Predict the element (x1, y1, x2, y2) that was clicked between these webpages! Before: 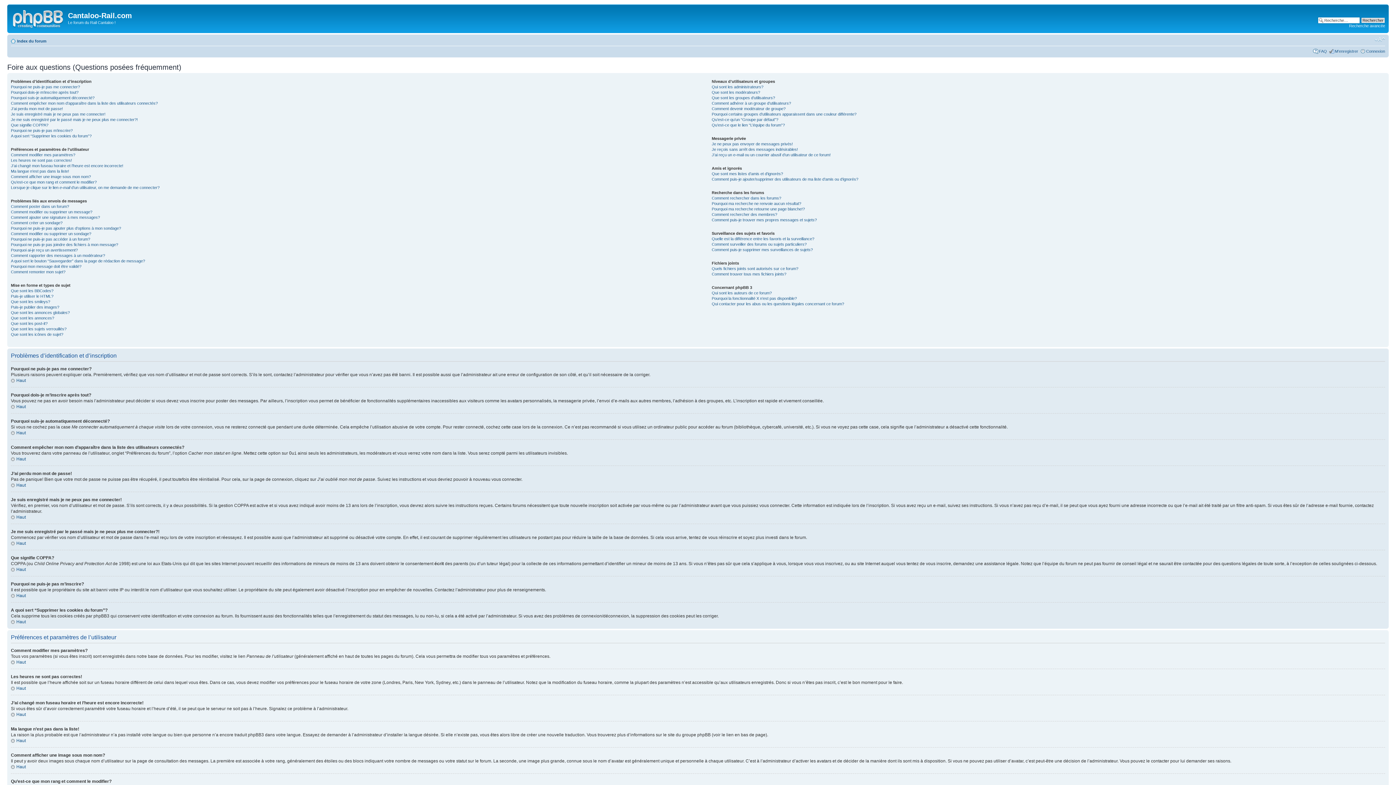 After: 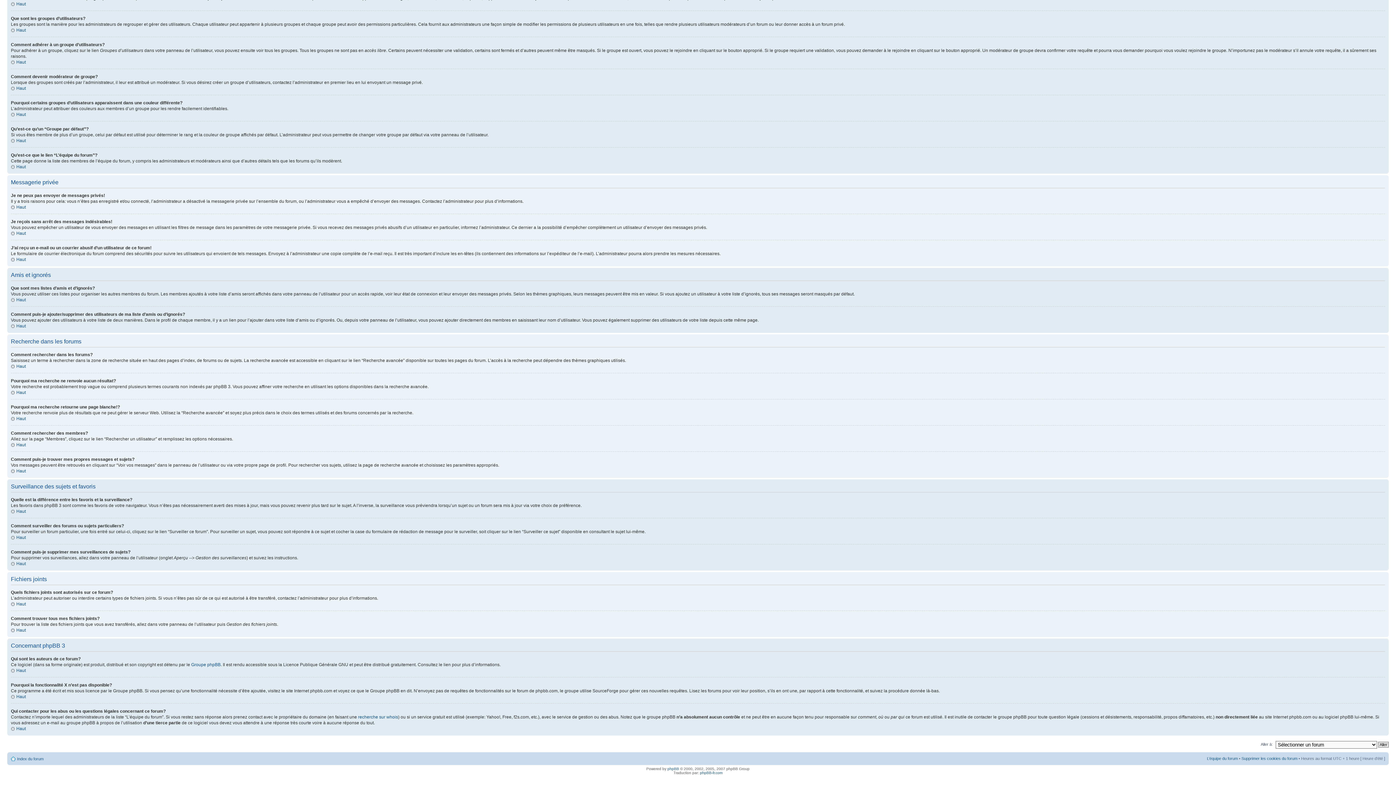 Action: bbox: (711, 122, 785, 127) label: Qu’est-ce que le lien “L’équipe du forum”?